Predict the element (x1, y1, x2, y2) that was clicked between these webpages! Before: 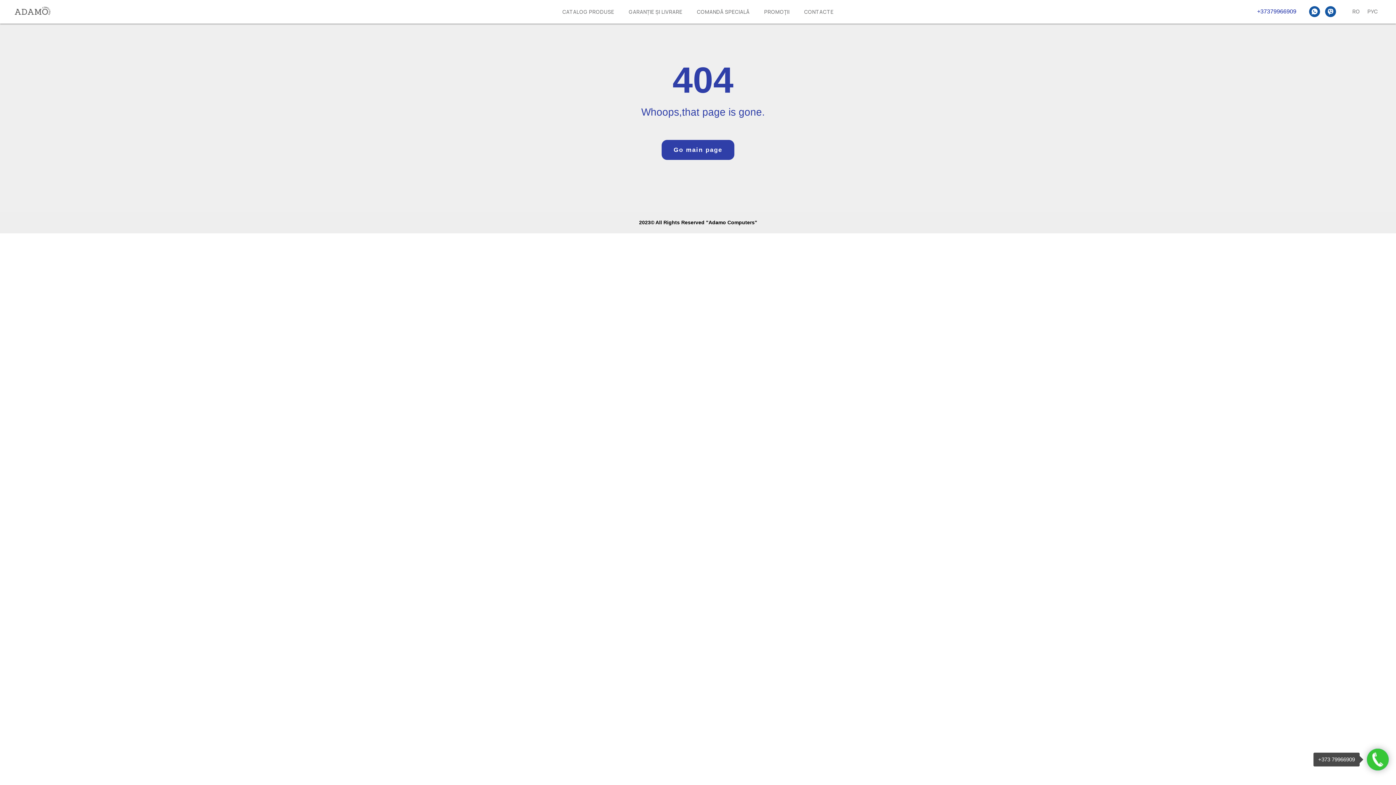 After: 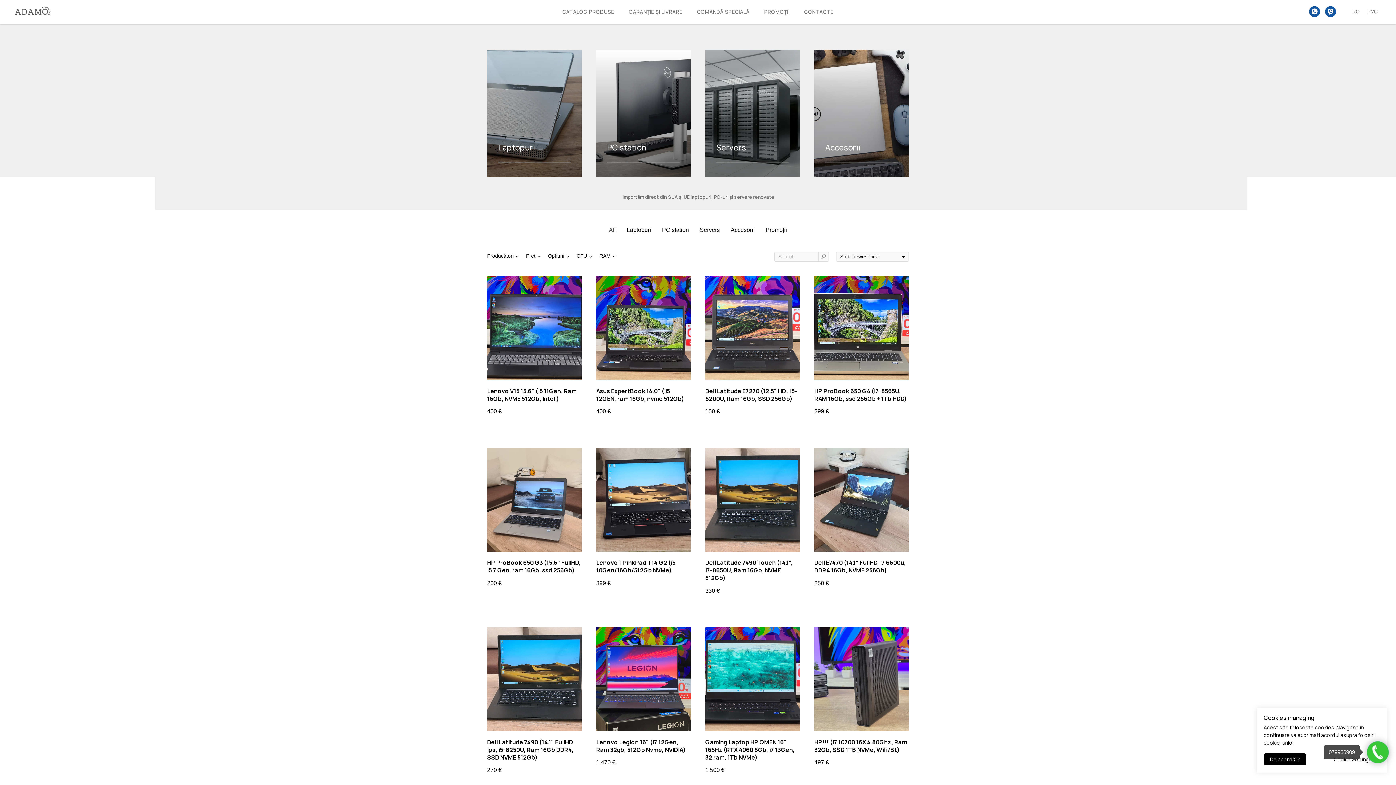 Action: label: COMANDĂ SPECIALĂ bbox: (697, 8, 749, 15)